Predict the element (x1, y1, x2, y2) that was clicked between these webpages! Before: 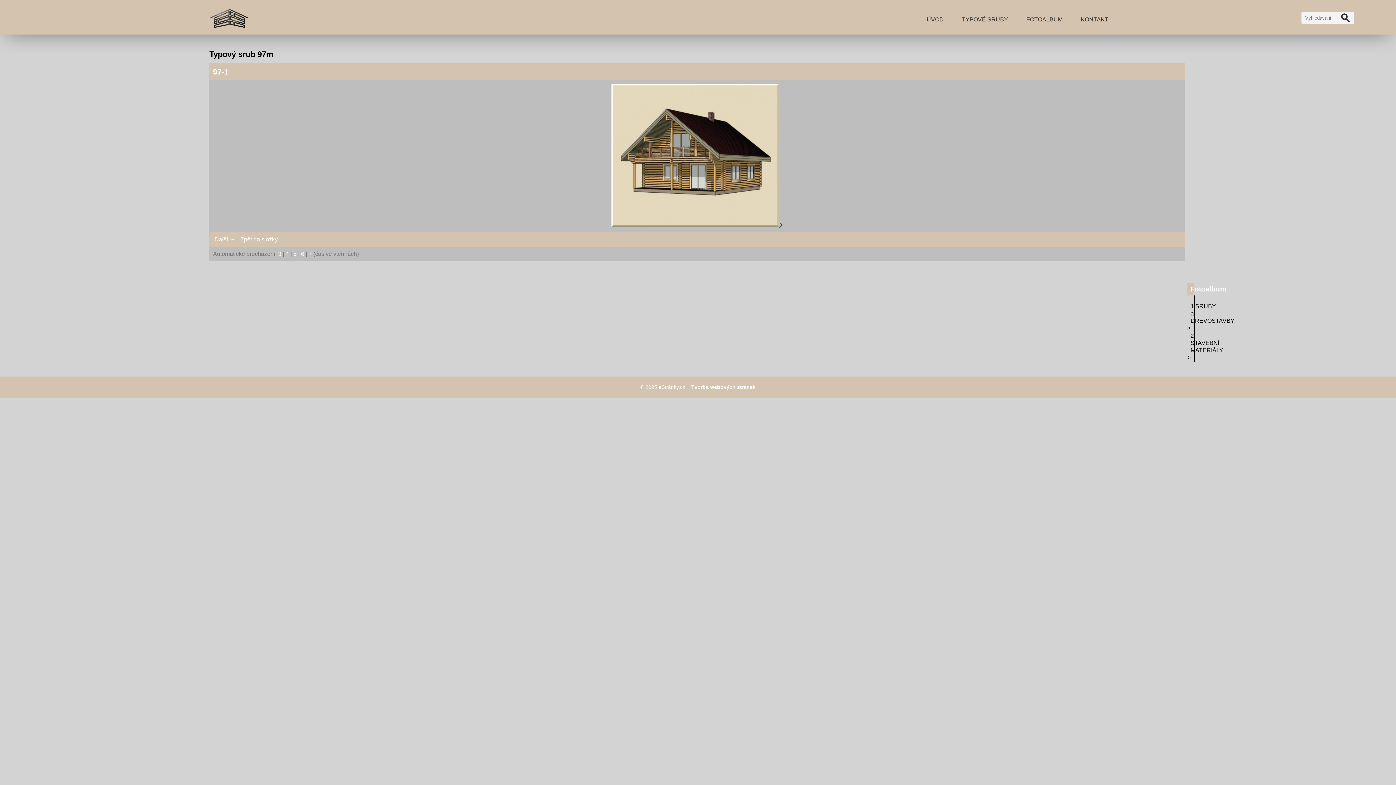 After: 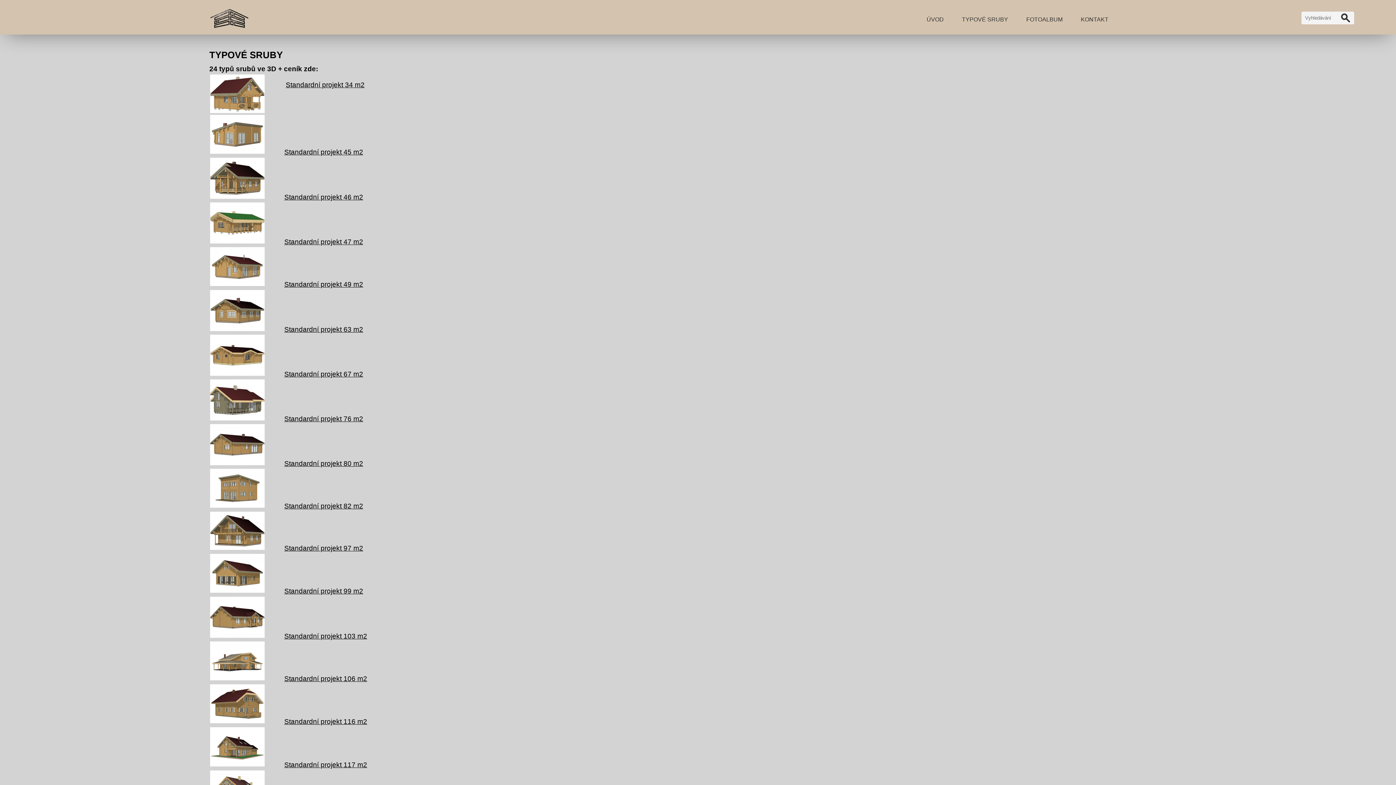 Action: bbox: (954, 8, 1015, 30) label: TYPOVÉ SRUBY